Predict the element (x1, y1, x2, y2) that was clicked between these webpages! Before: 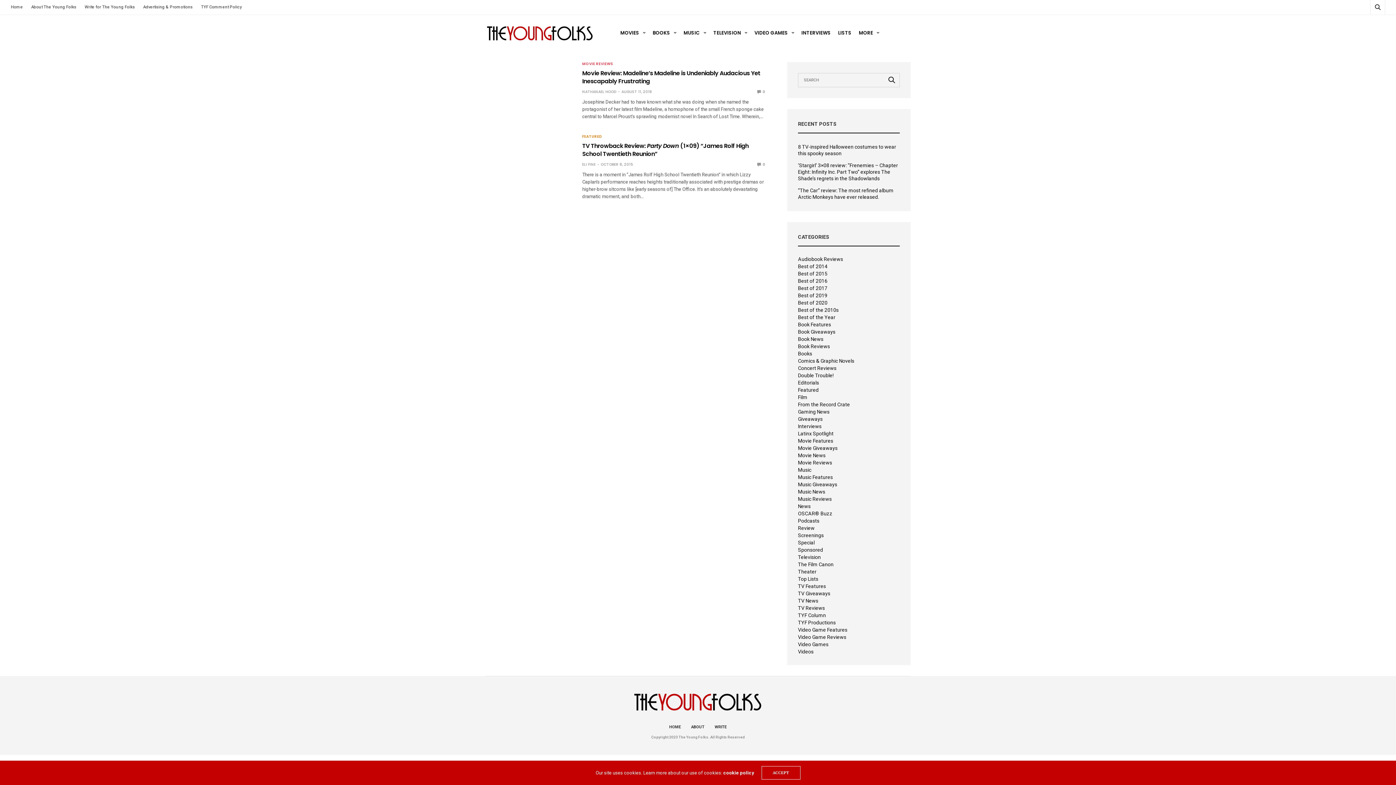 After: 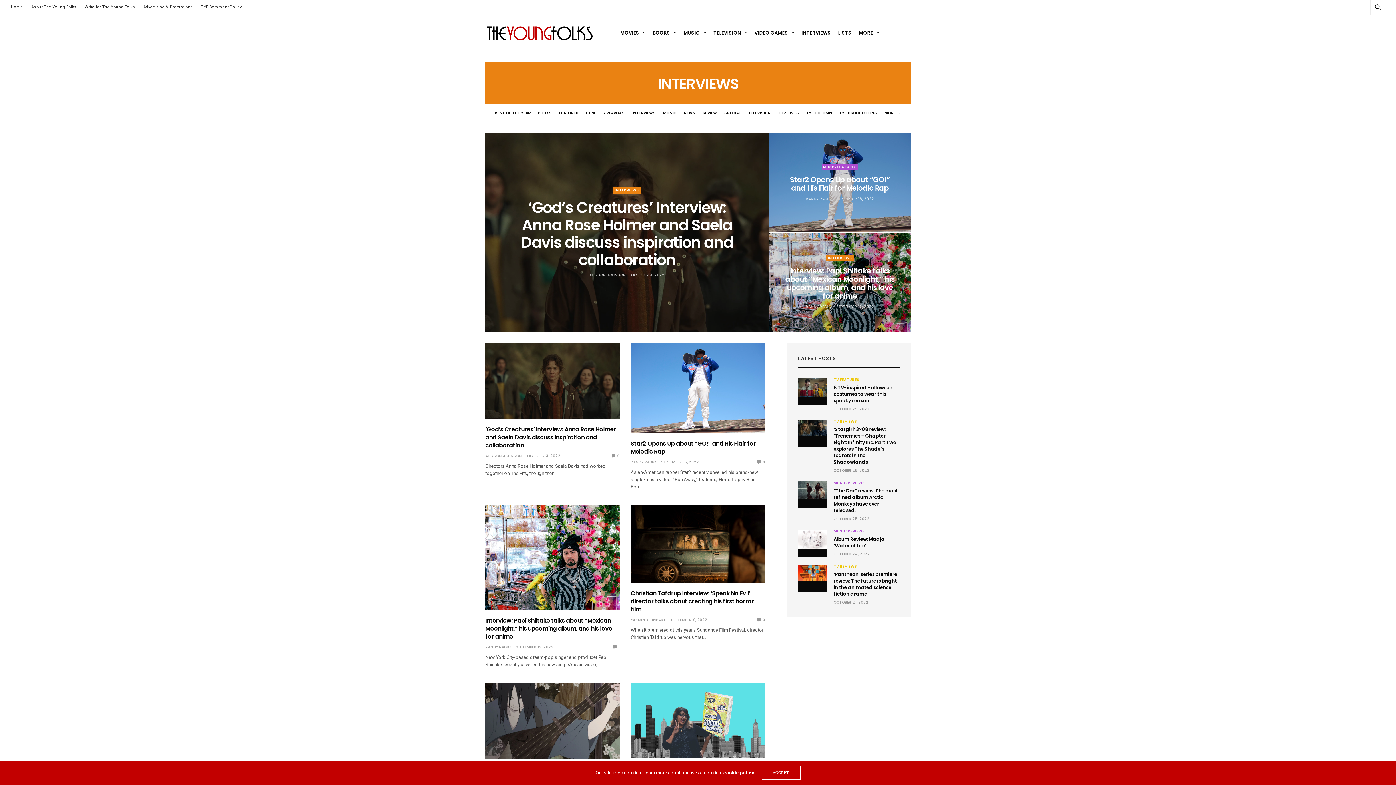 Action: label: INTERVIEWS bbox: (801, 29, 831, 36)